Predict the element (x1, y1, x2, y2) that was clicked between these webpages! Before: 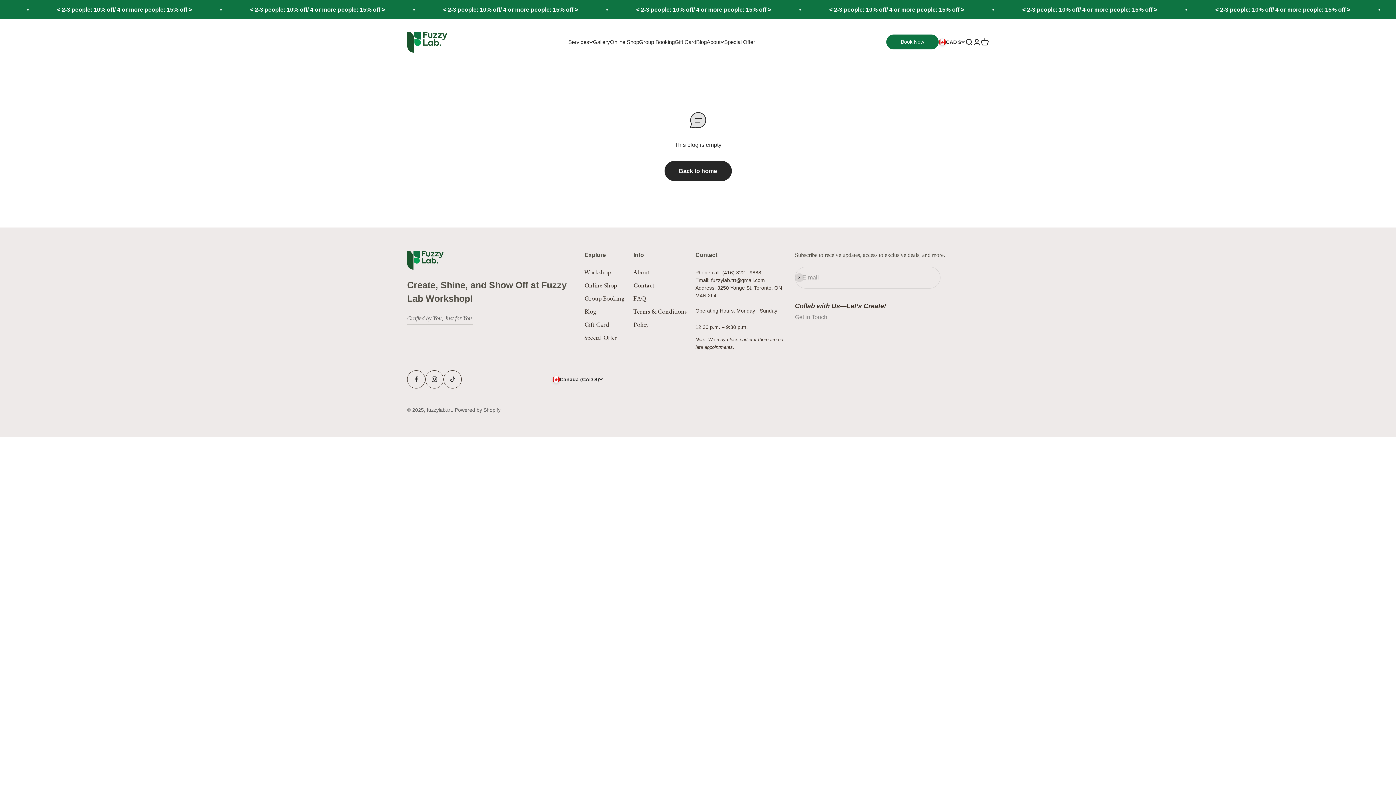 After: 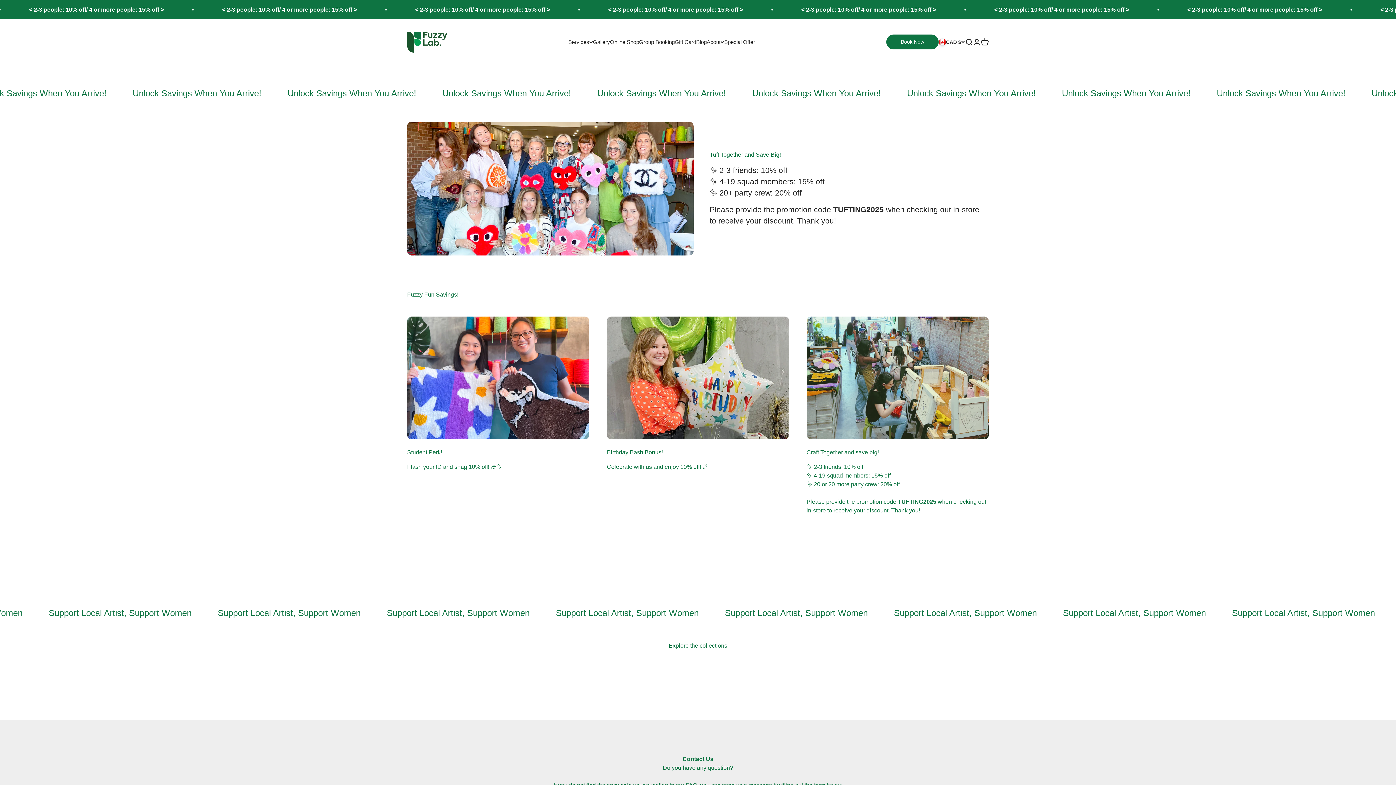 Action: bbox: (724, 38, 755, 45) label: Special Offer